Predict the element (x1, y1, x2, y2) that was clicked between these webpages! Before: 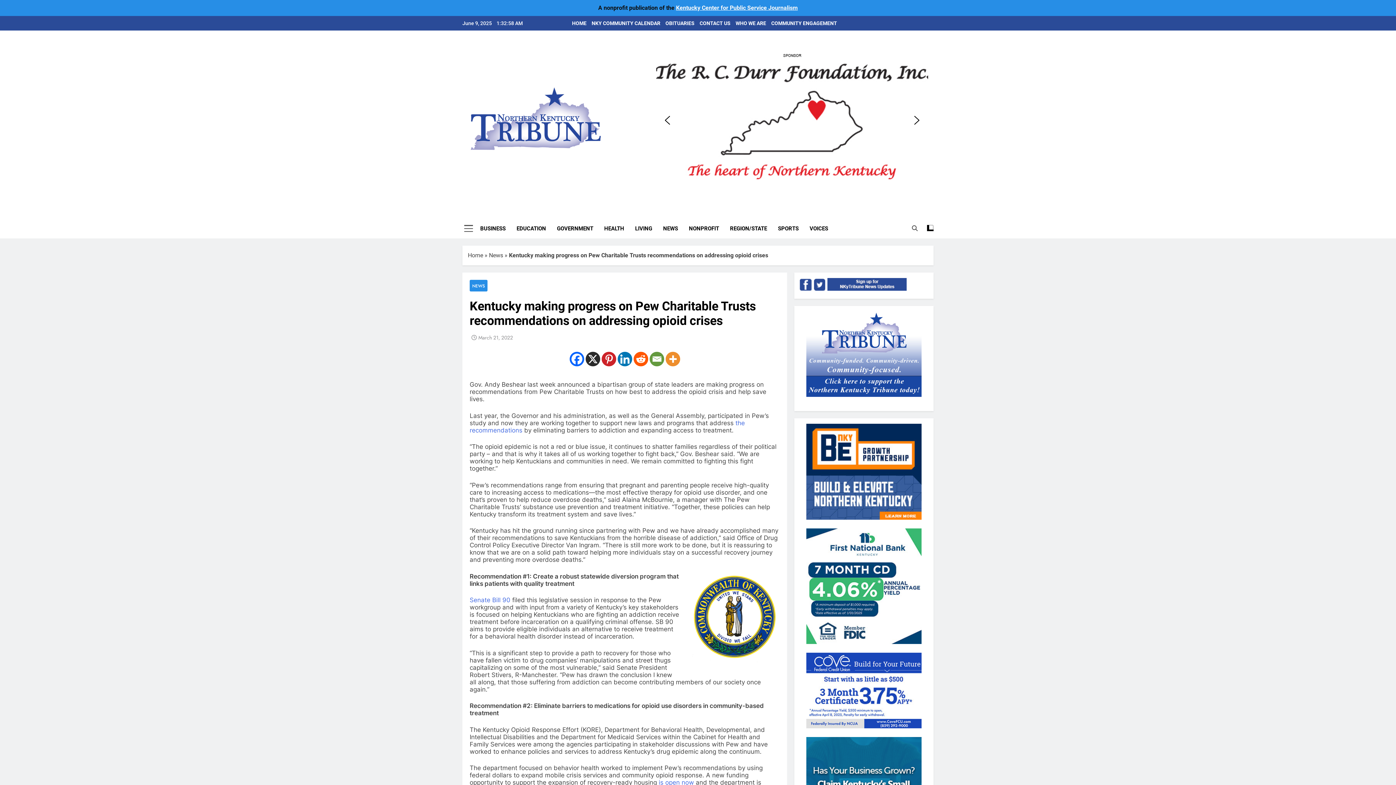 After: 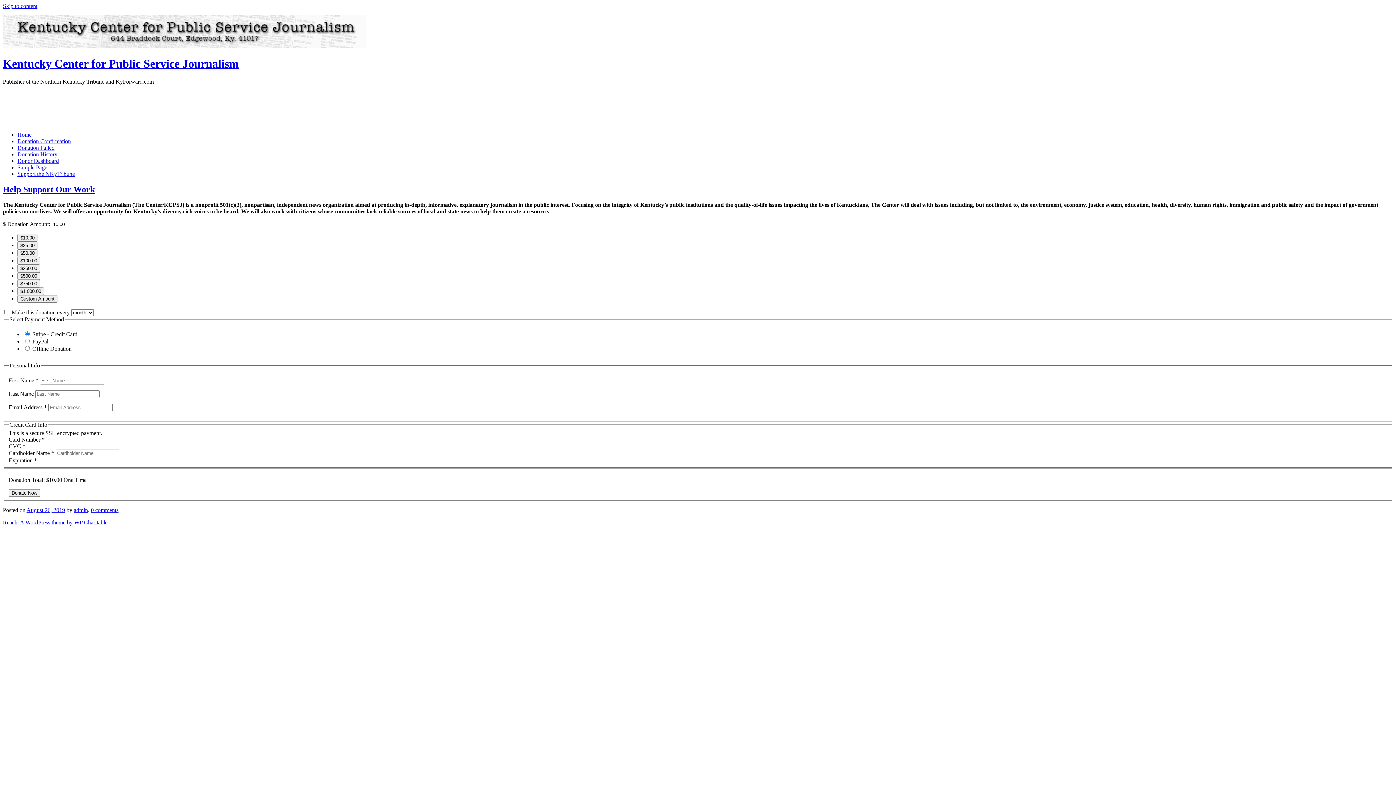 Action: label: Kentucky Center for Public Service Journalism bbox: (676, 4, 798, 11)